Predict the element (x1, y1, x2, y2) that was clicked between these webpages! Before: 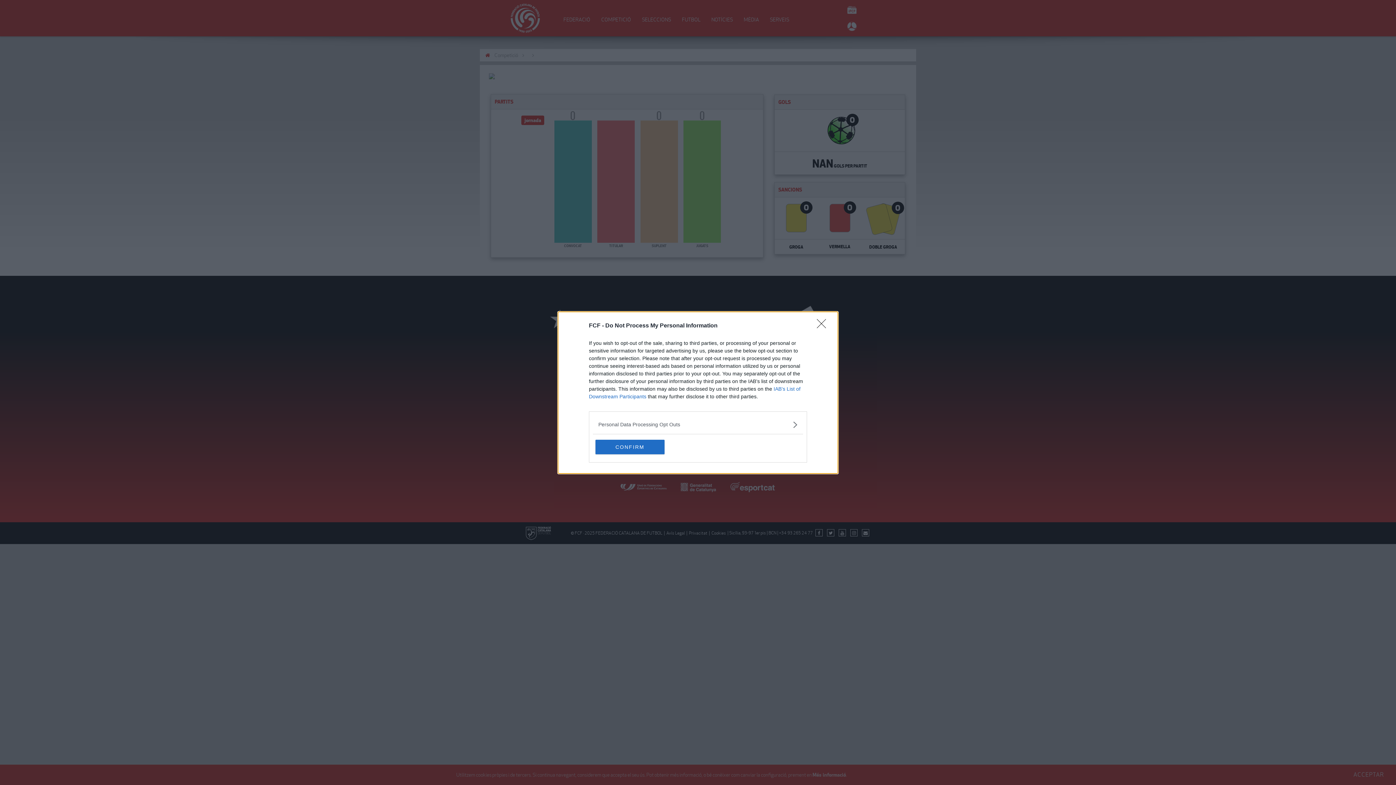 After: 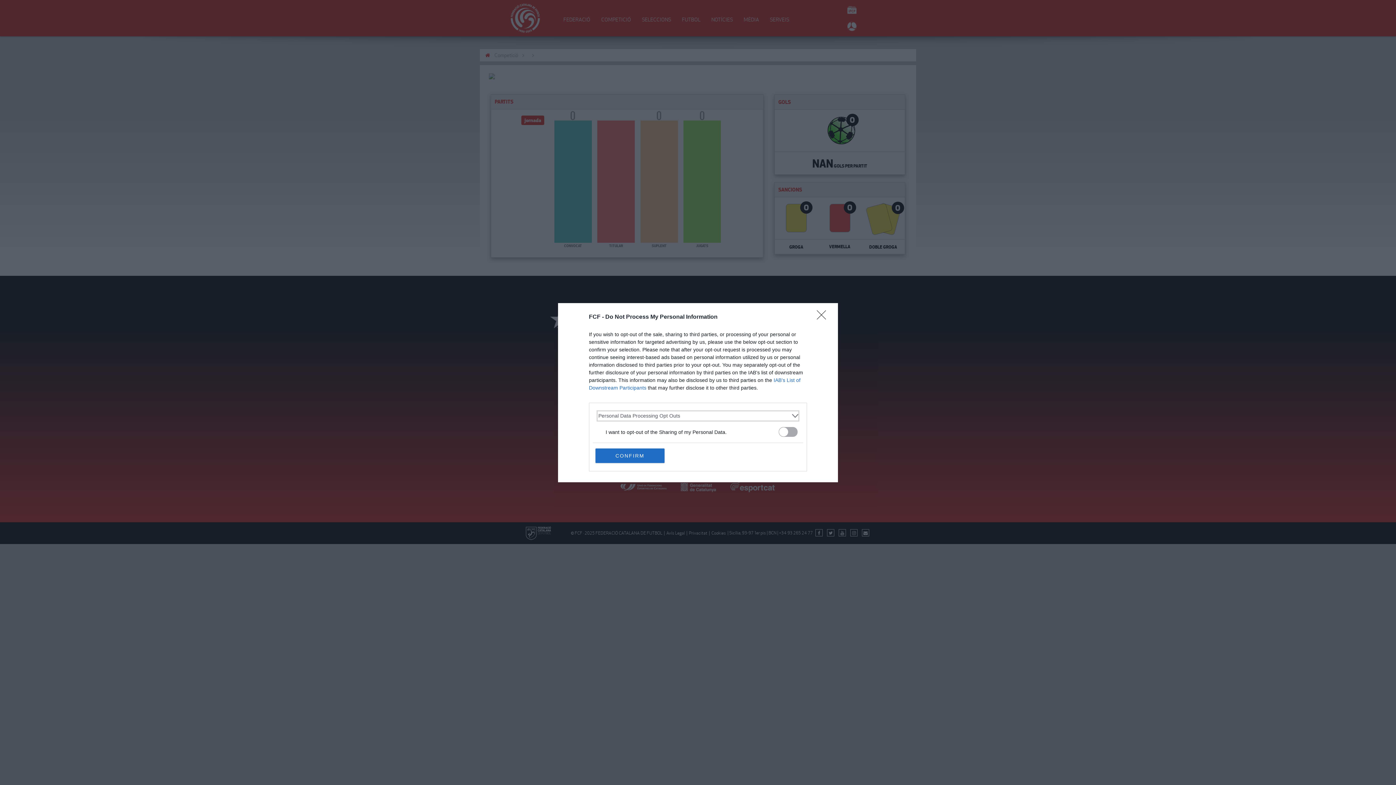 Action: label: Opt-Outs bbox: (598, 420, 797, 428)